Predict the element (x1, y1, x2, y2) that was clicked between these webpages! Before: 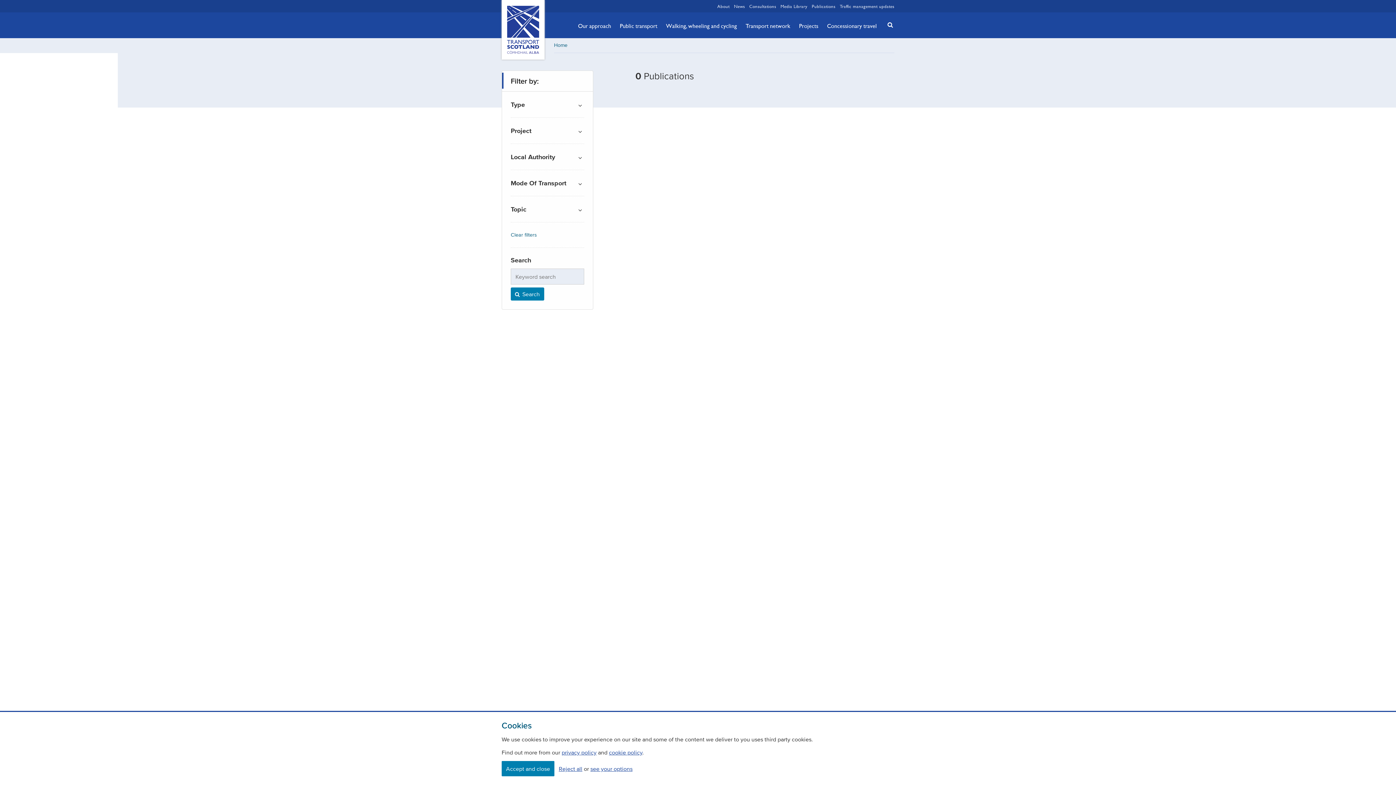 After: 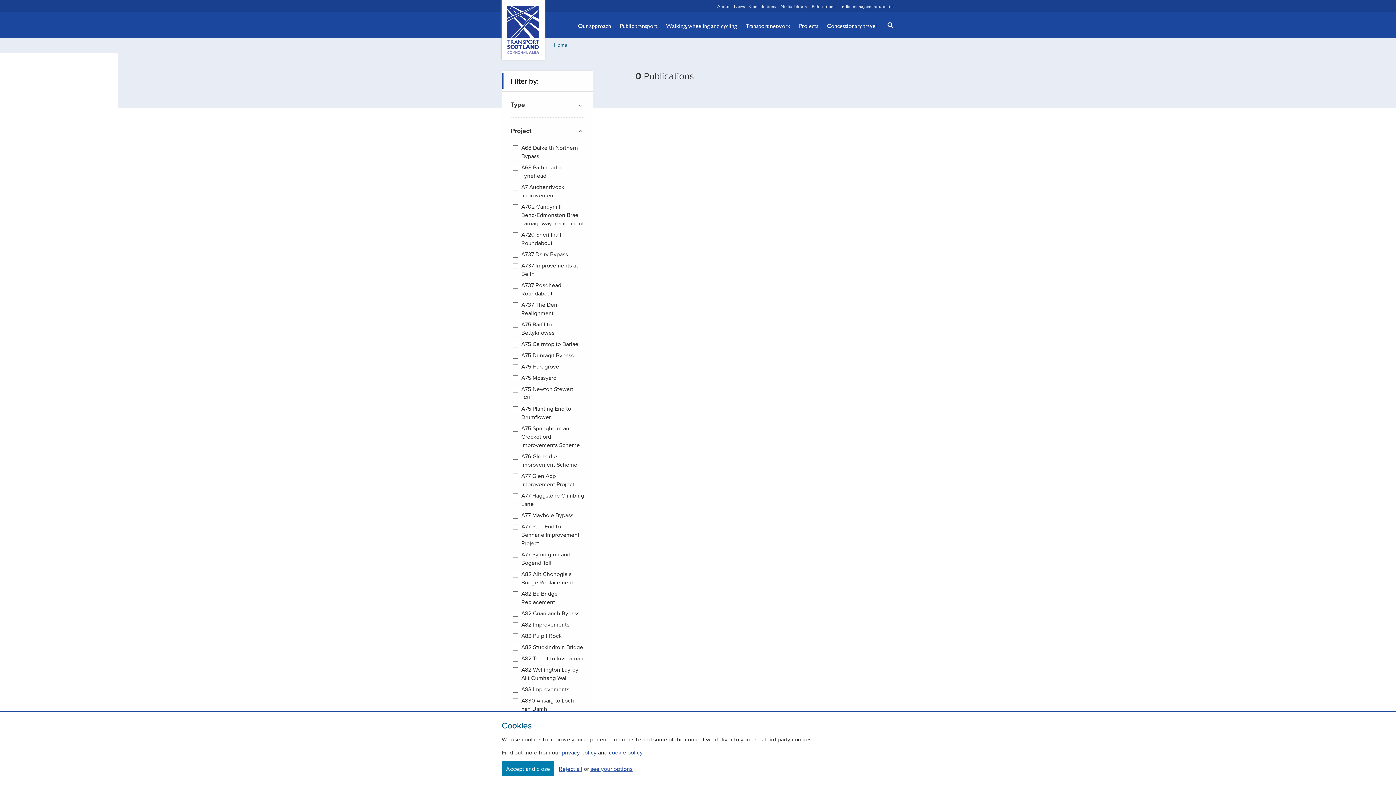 Action: label: filter by bbox: (510, 127, 584, 134)